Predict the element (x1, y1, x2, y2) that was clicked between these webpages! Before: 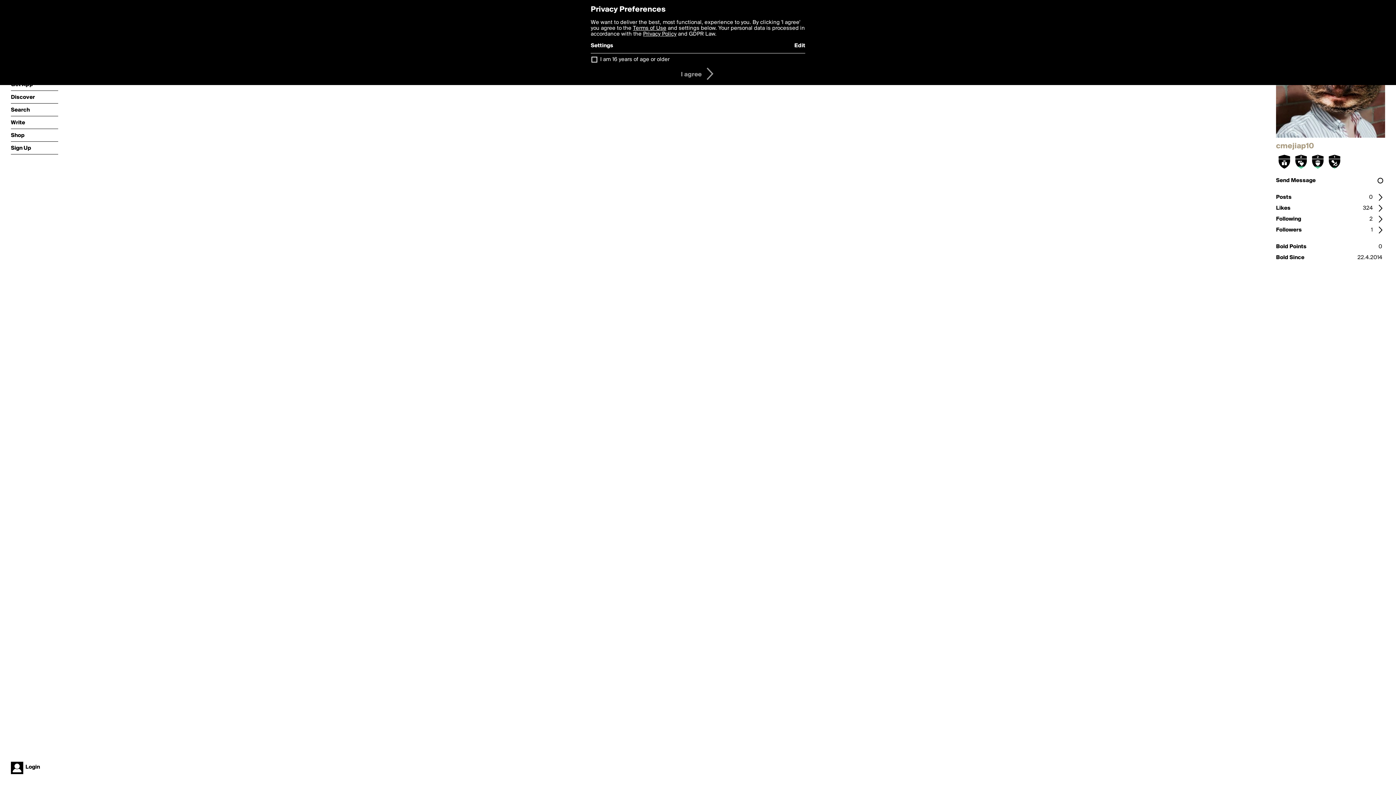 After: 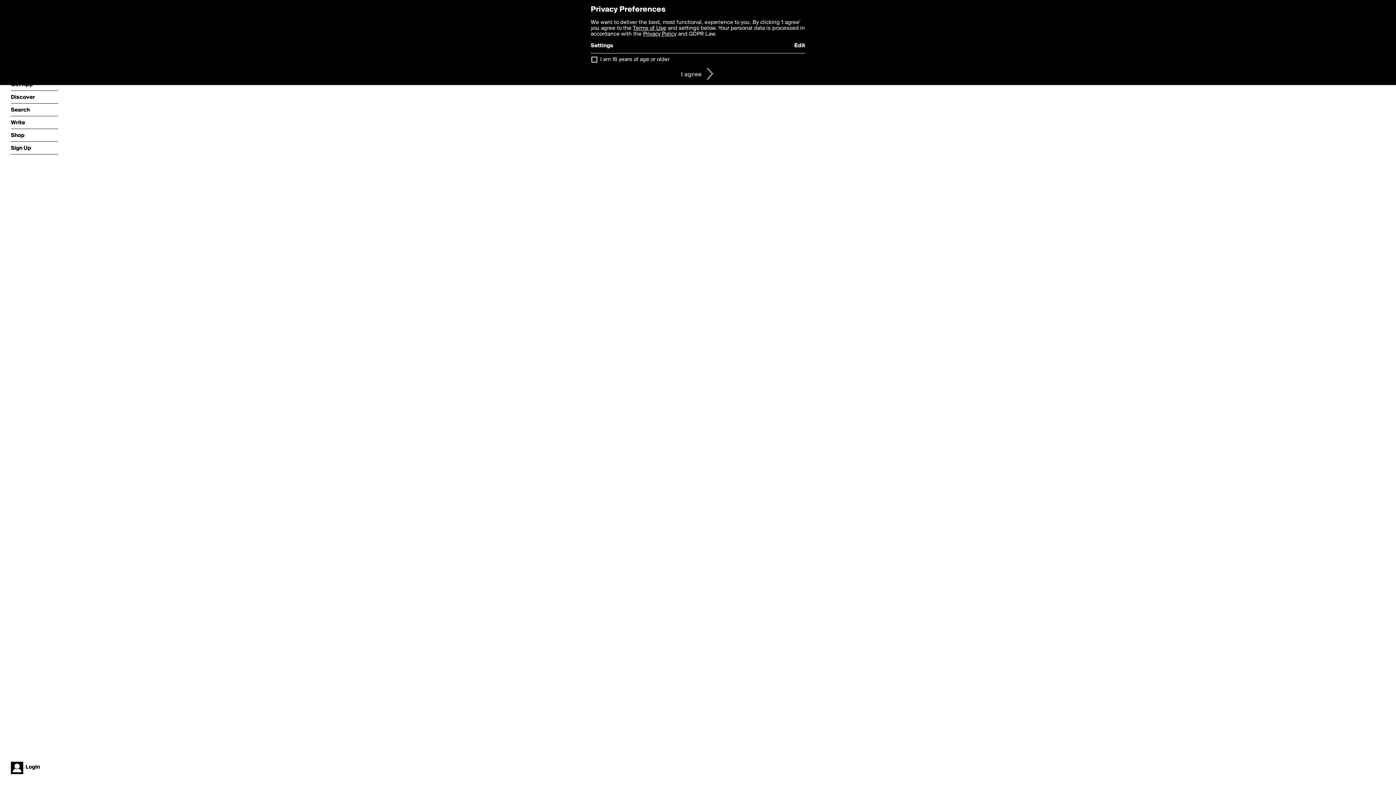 Action: label: Posts
0 bbox: (1276, 192, 1385, 202)